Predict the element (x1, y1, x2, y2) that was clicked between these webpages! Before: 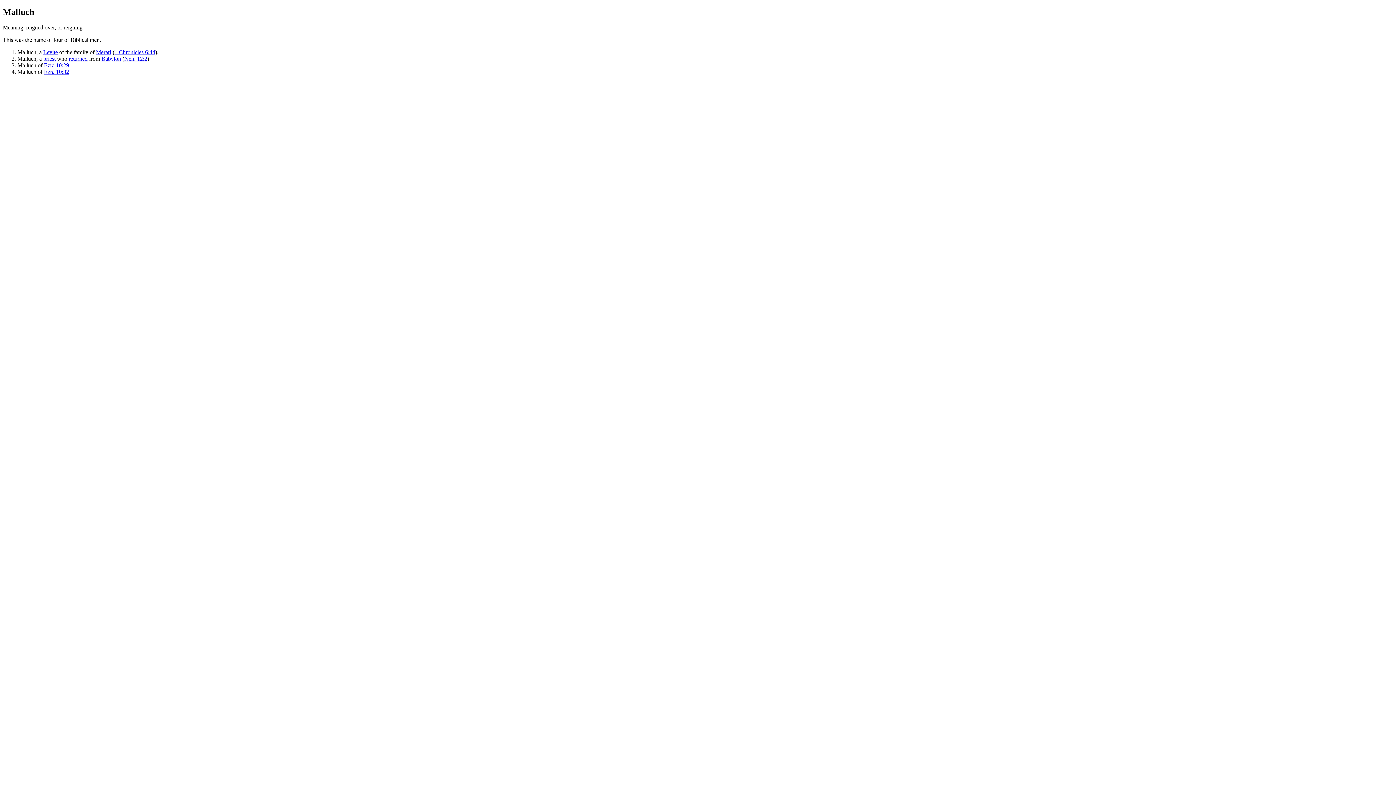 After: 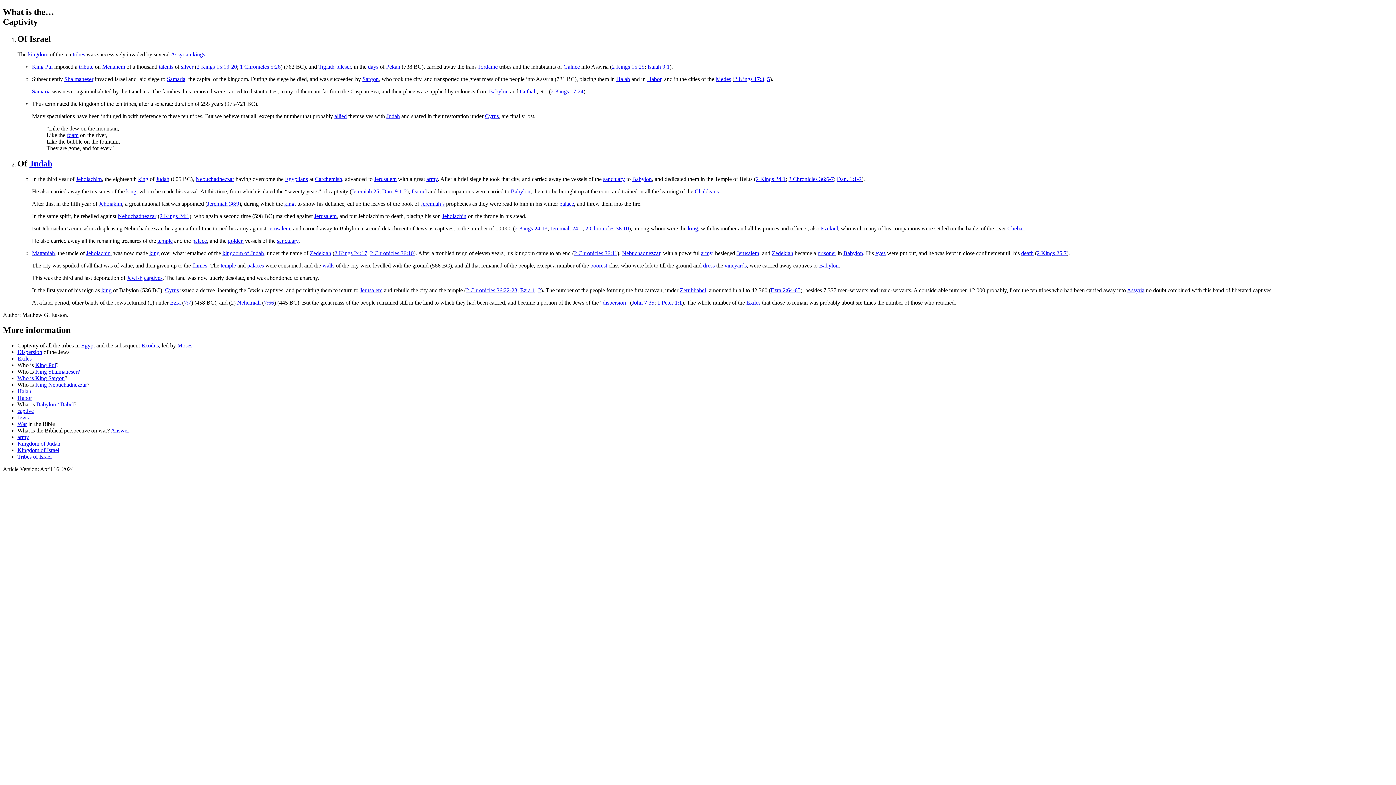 Action: label: returned bbox: (68, 55, 87, 61)